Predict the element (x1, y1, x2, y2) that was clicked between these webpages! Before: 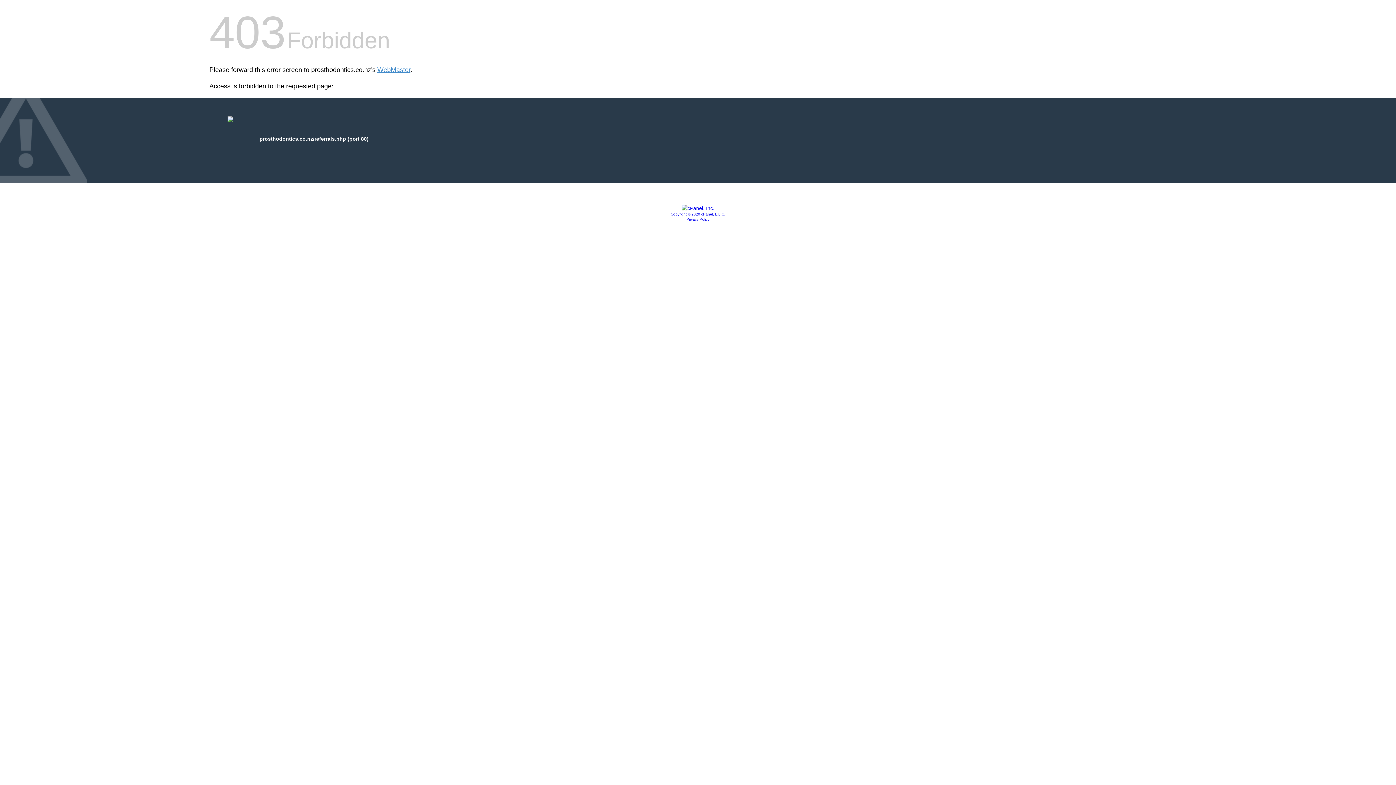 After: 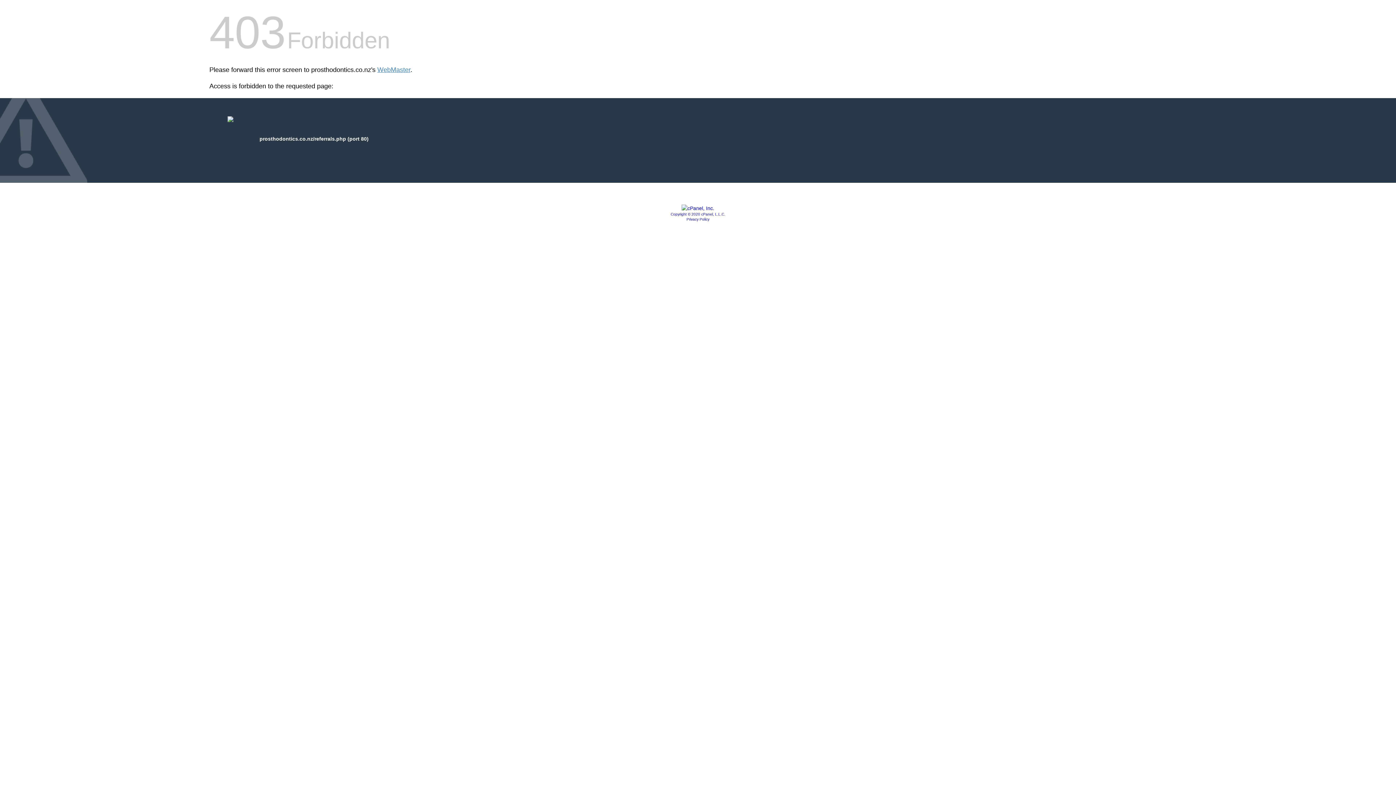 Action: label: Copyright © 2020 cPanel, L.L.C. bbox: (670, 212, 725, 216)